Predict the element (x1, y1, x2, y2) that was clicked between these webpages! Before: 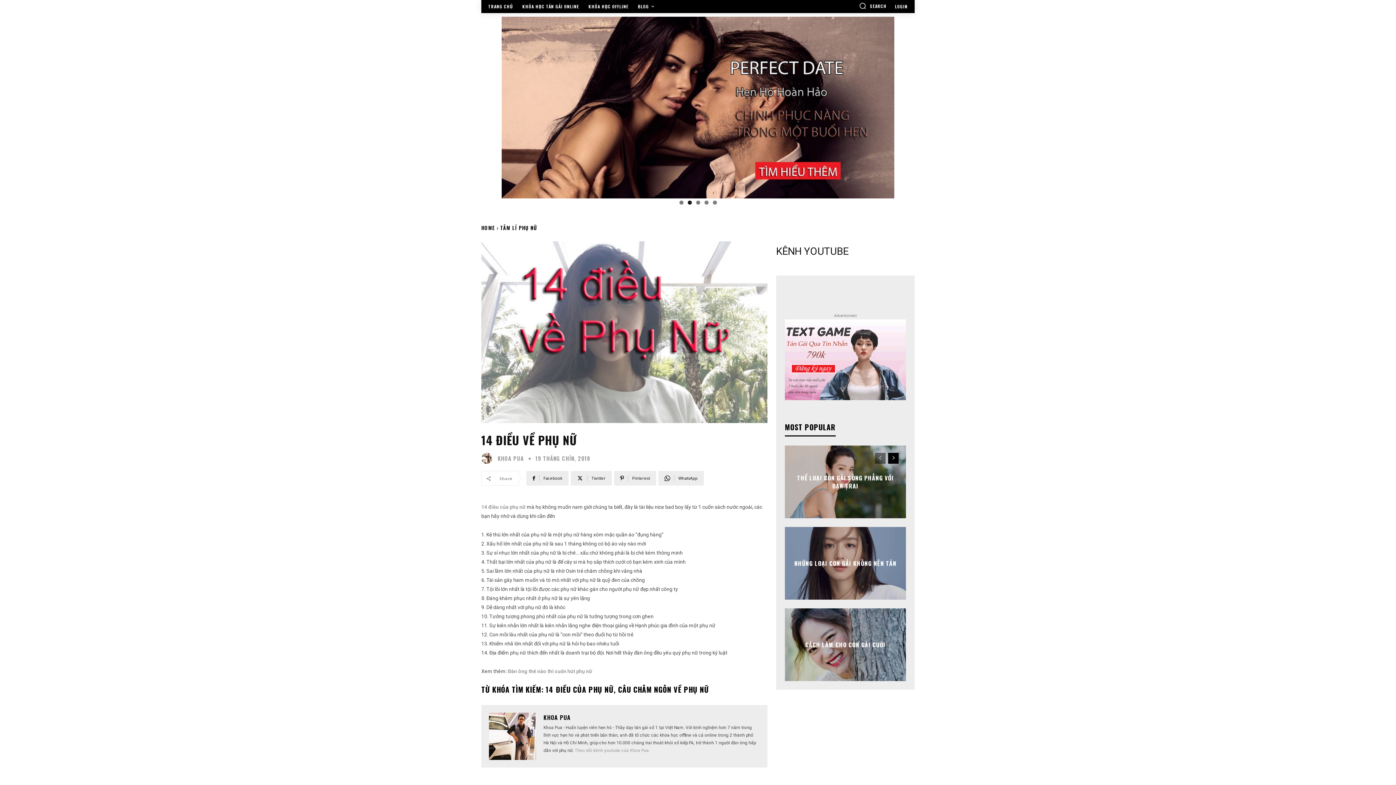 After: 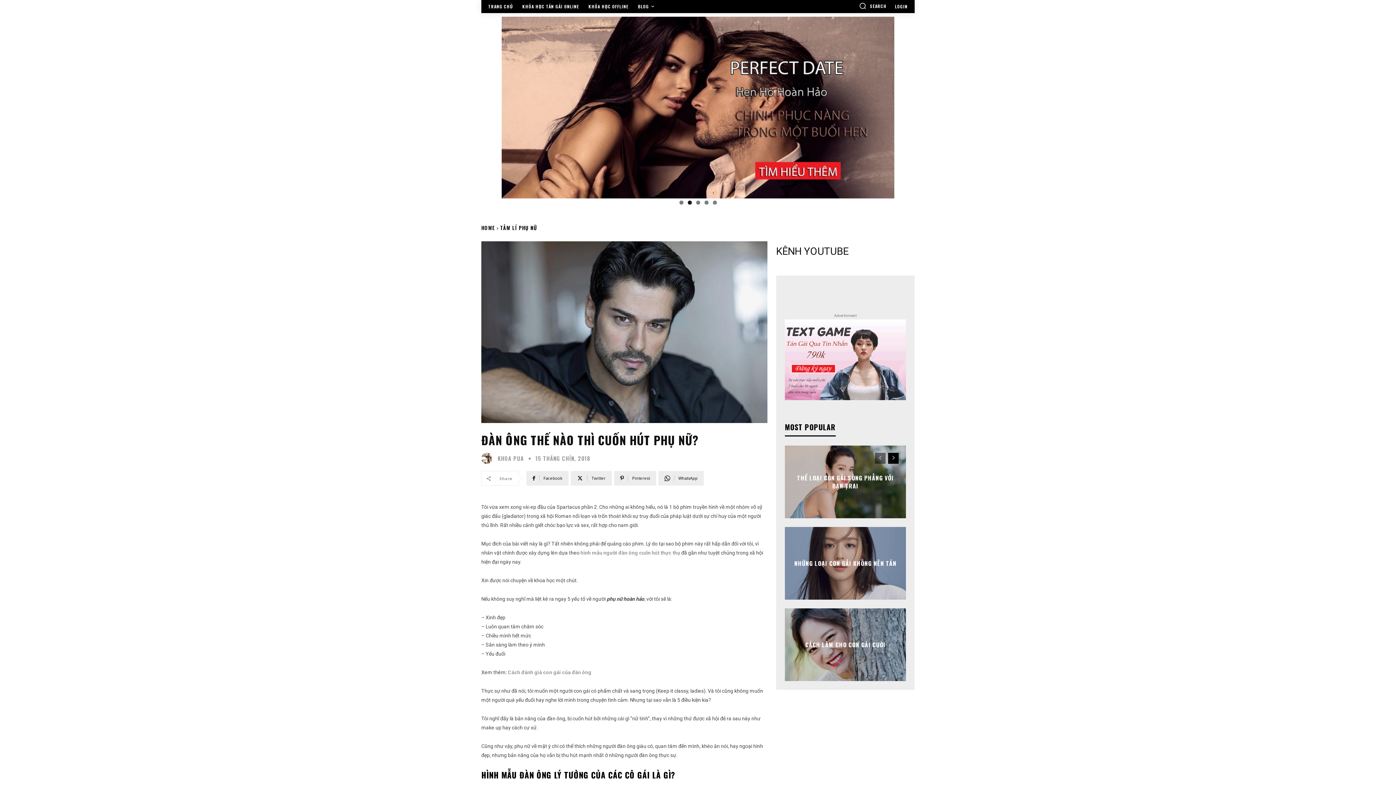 Action: bbox: (508, 668, 592, 674) label: Đàn ông thế nào thì cuốn hút phụ nữ